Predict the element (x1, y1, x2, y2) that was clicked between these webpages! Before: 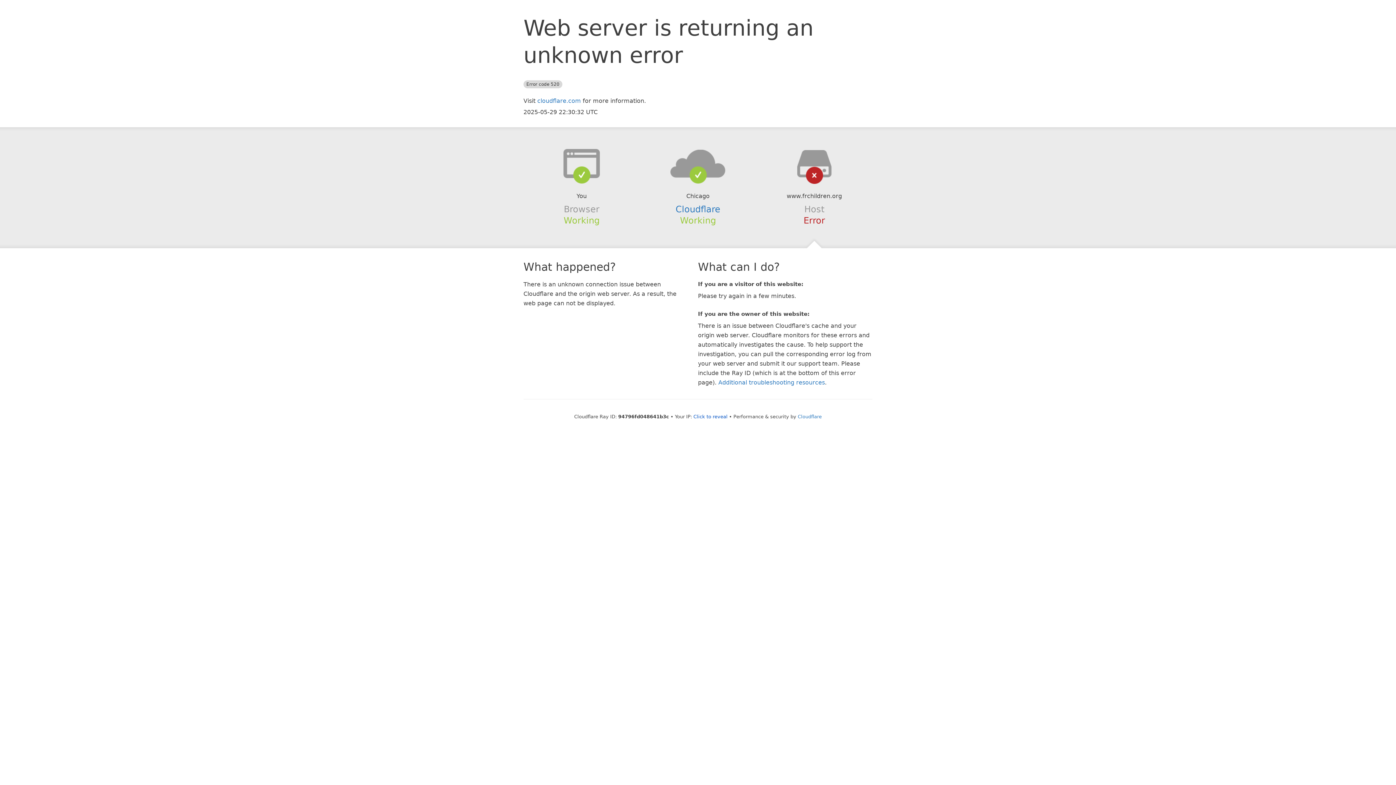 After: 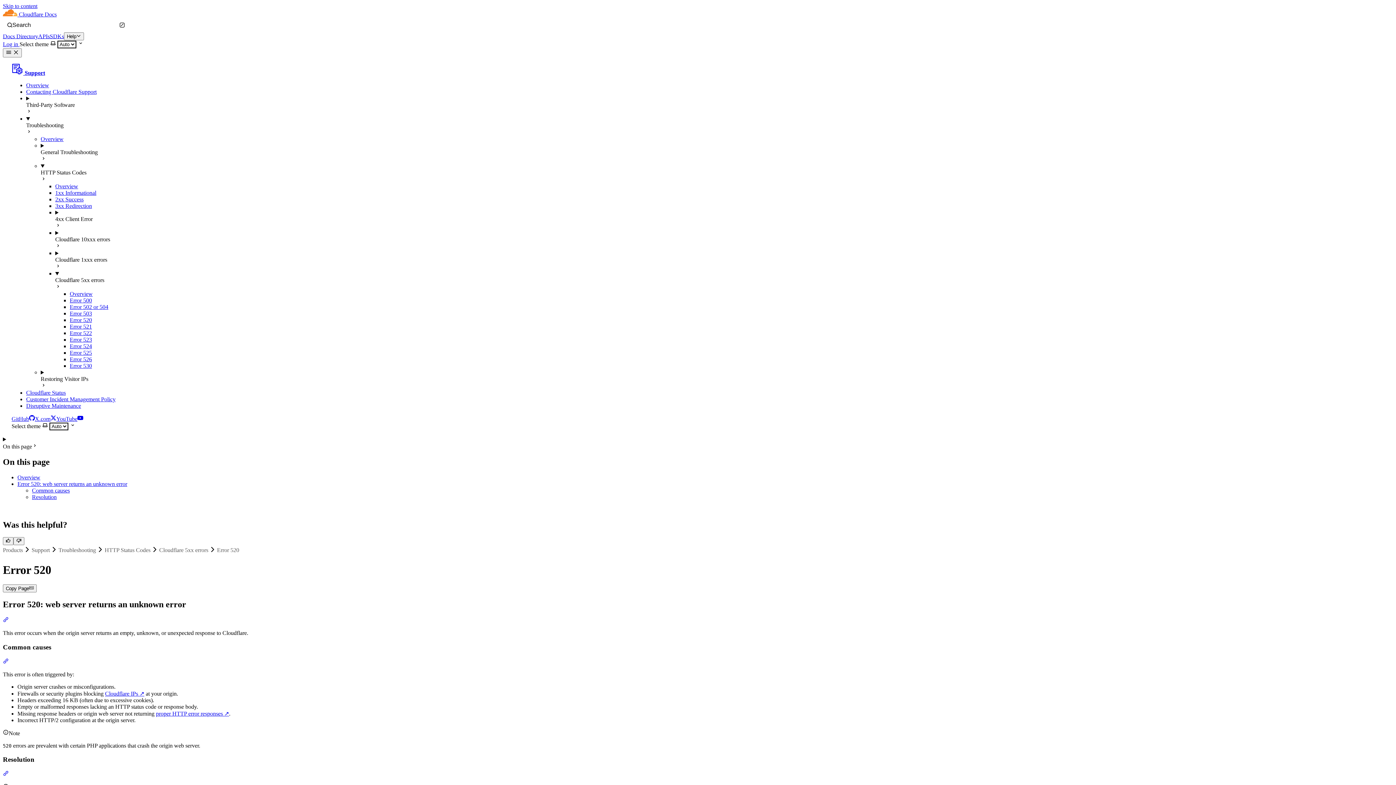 Action: bbox: (718, 379, 825, 386) label: Additional troubleshooting resources